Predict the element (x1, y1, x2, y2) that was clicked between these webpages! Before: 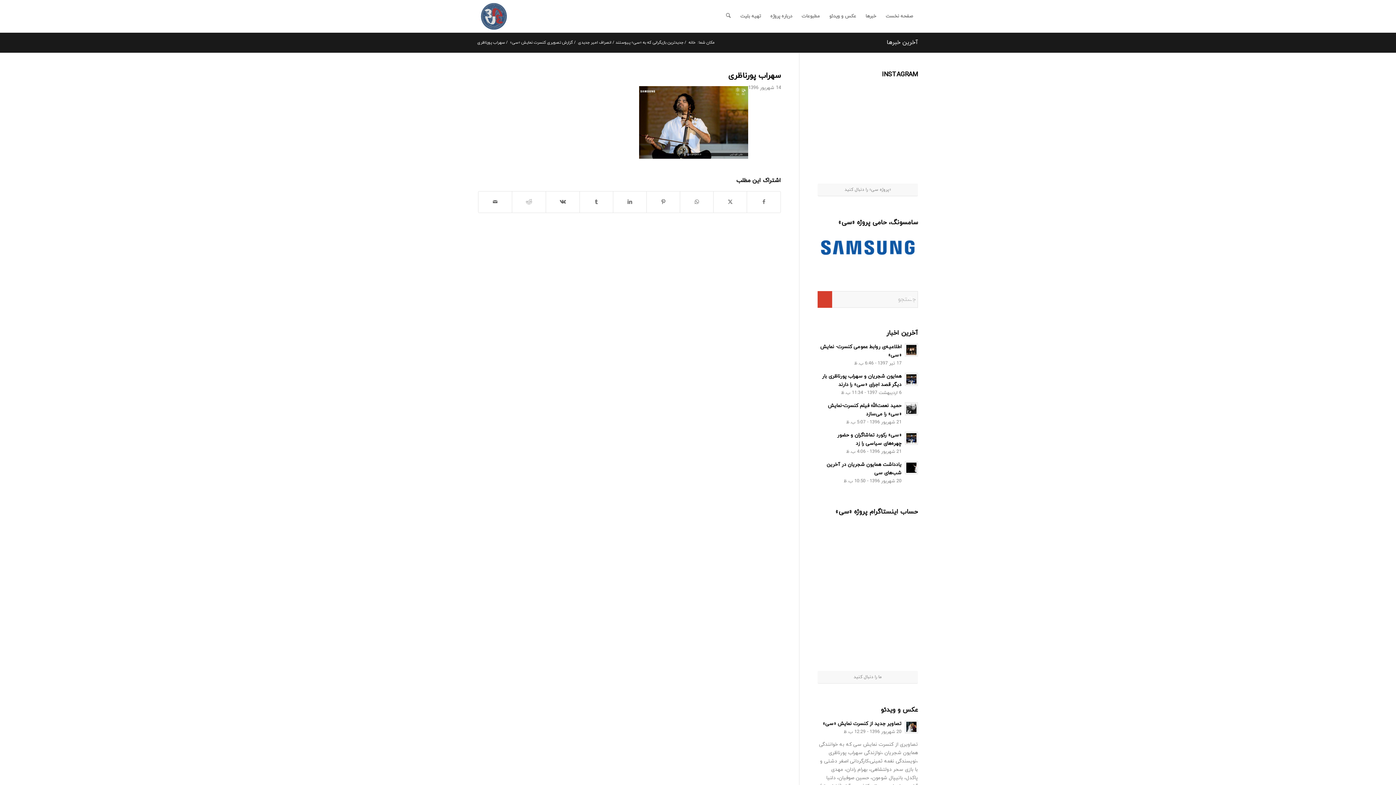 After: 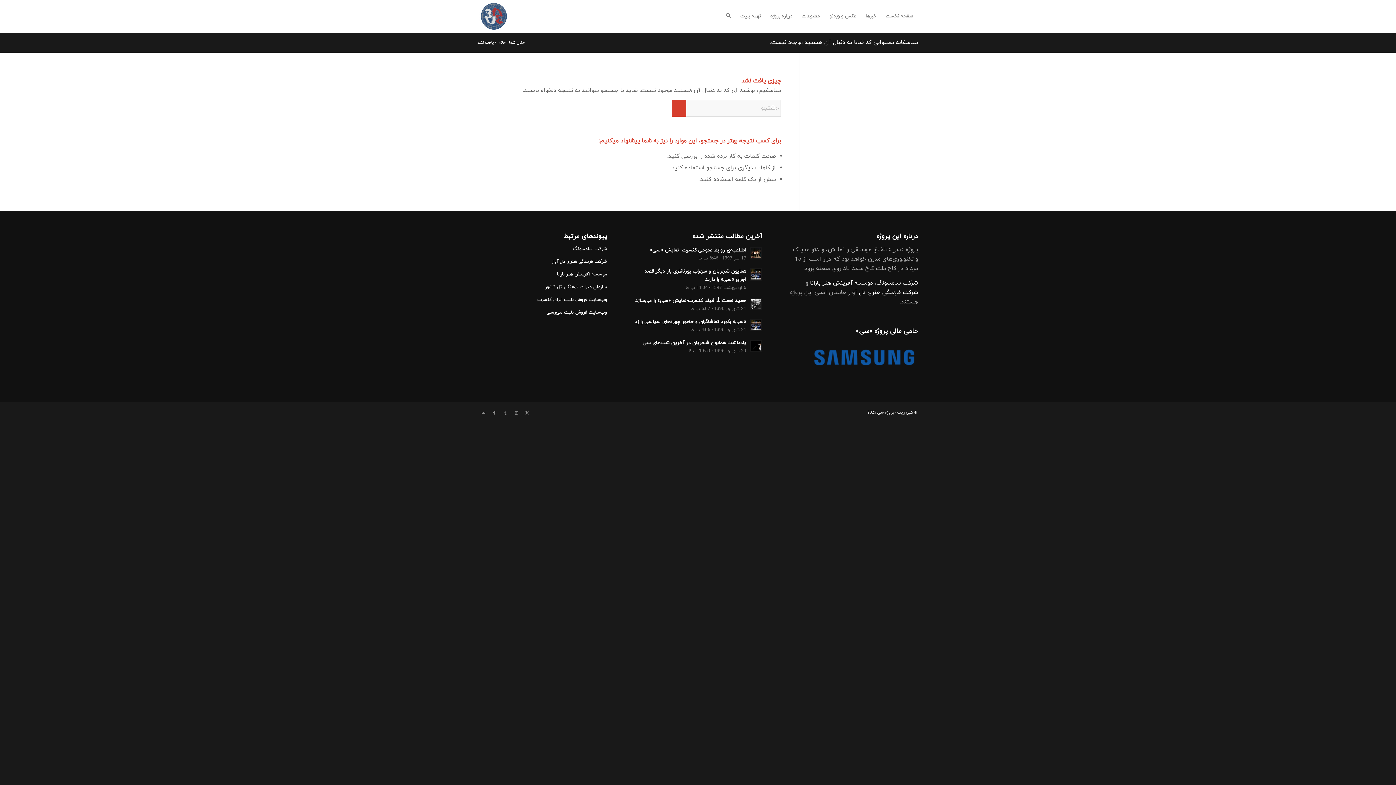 Action: label: جدیدترین بازیگرانی که به «سی» پیوستند / انصراف امیر جدیدی bbox: (577, 40, 684, 45)